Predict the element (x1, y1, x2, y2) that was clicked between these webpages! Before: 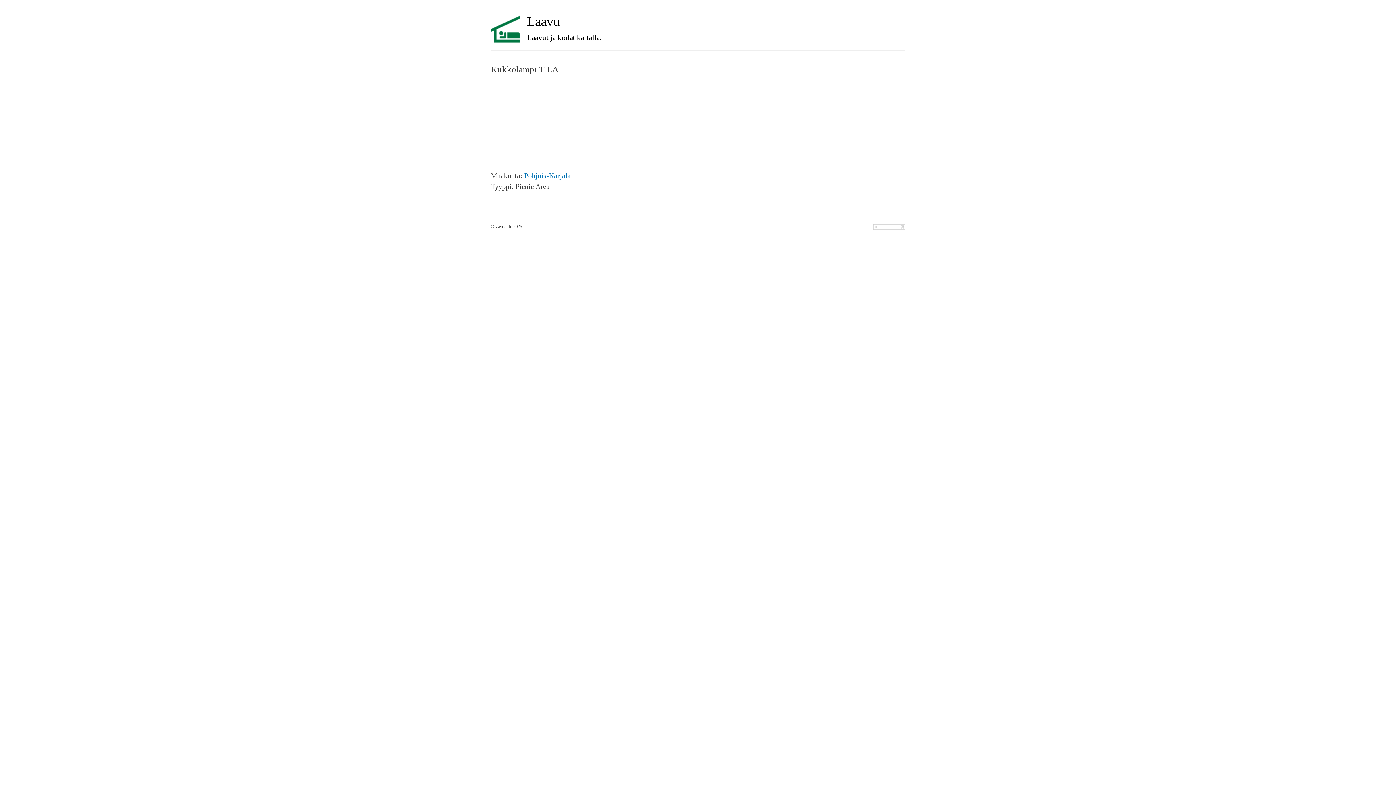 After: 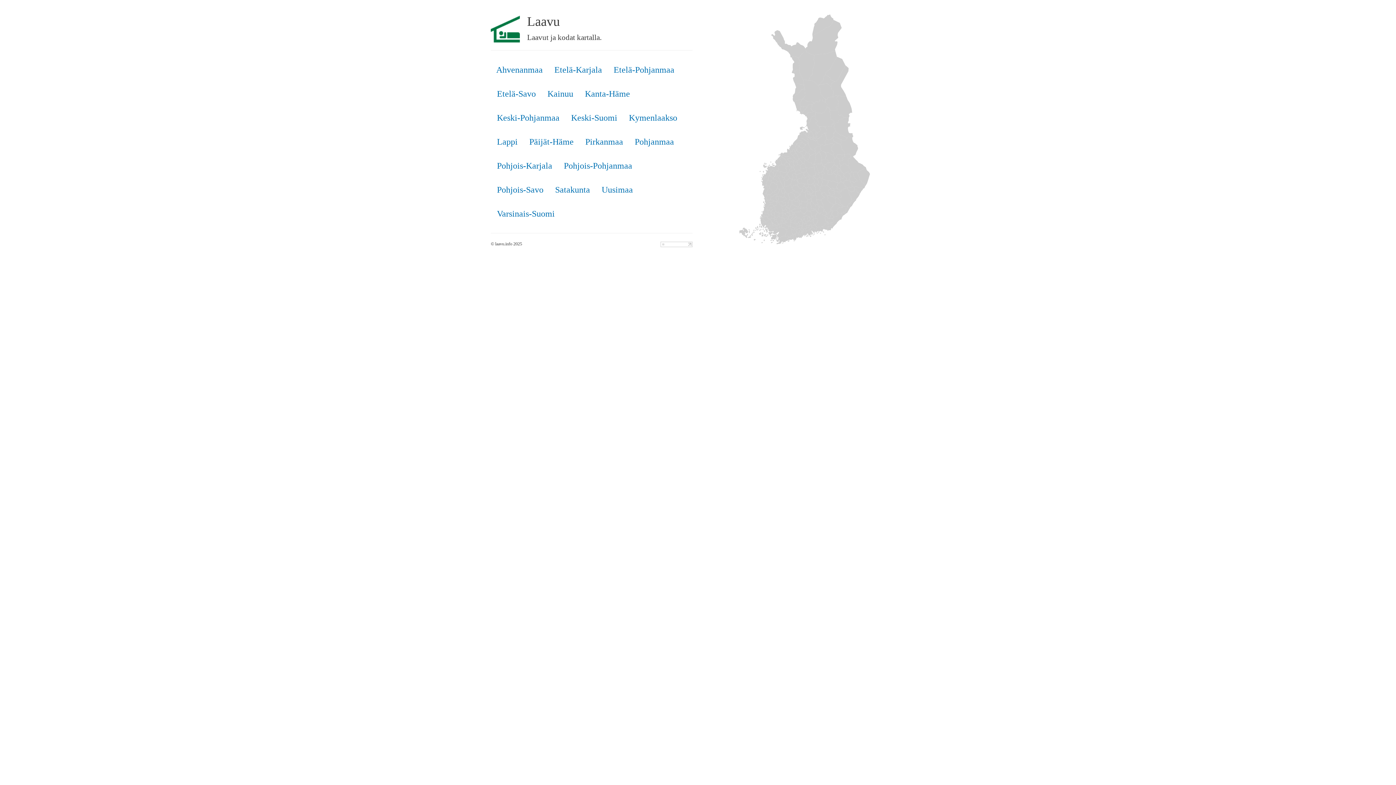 Action: bbox: (527, 14, 905, 42) label: Laavu

Laavut ja kodat kartalla.